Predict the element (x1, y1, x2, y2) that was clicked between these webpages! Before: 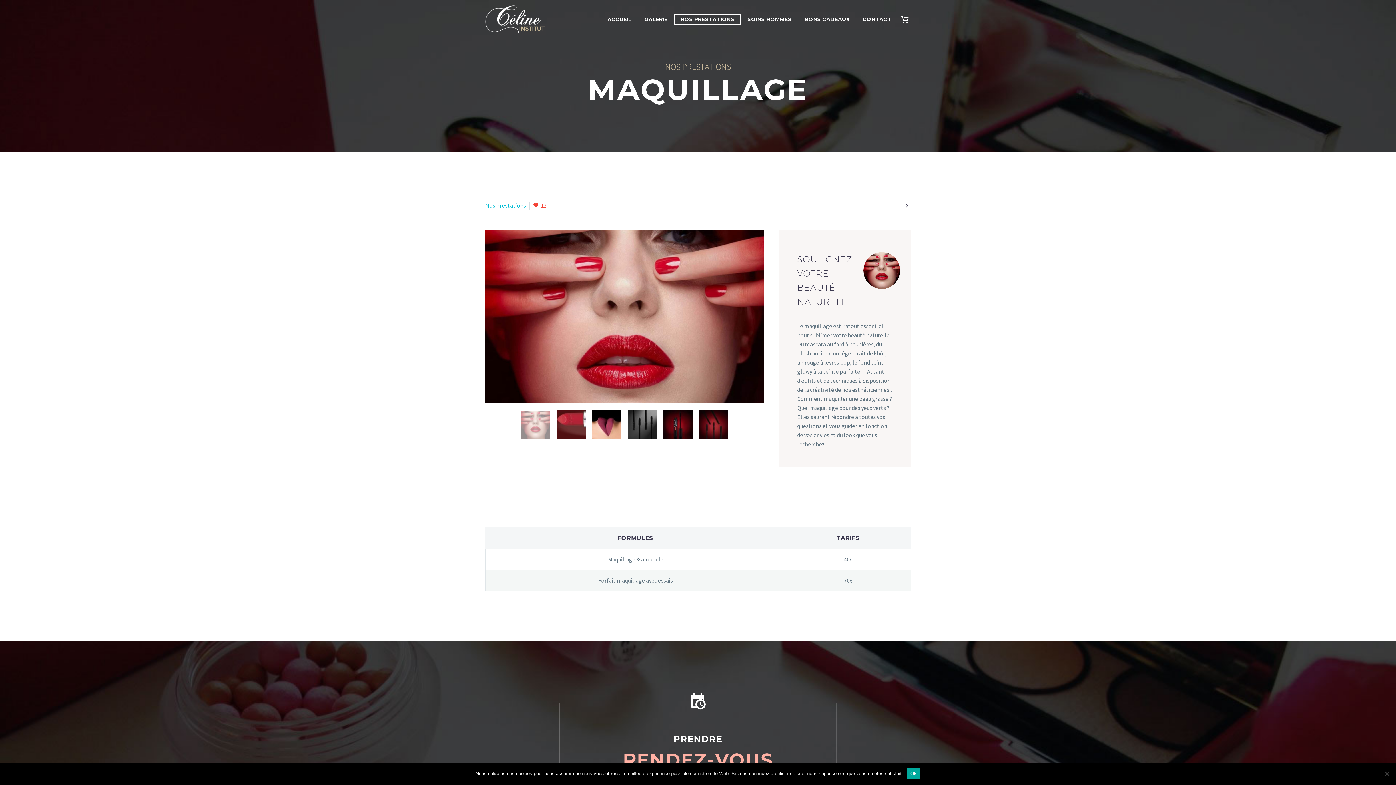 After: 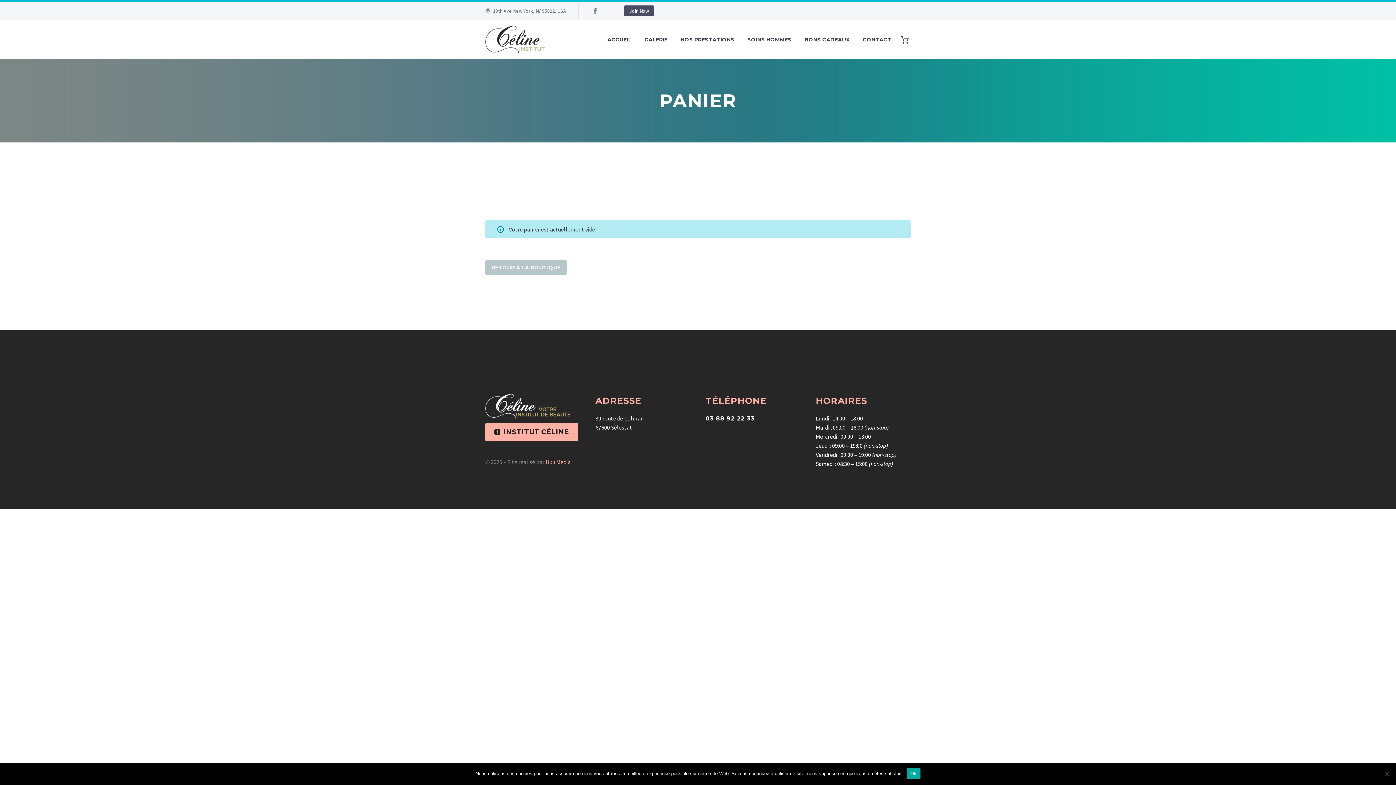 Action: bbox: (899, 14, 917, 24)